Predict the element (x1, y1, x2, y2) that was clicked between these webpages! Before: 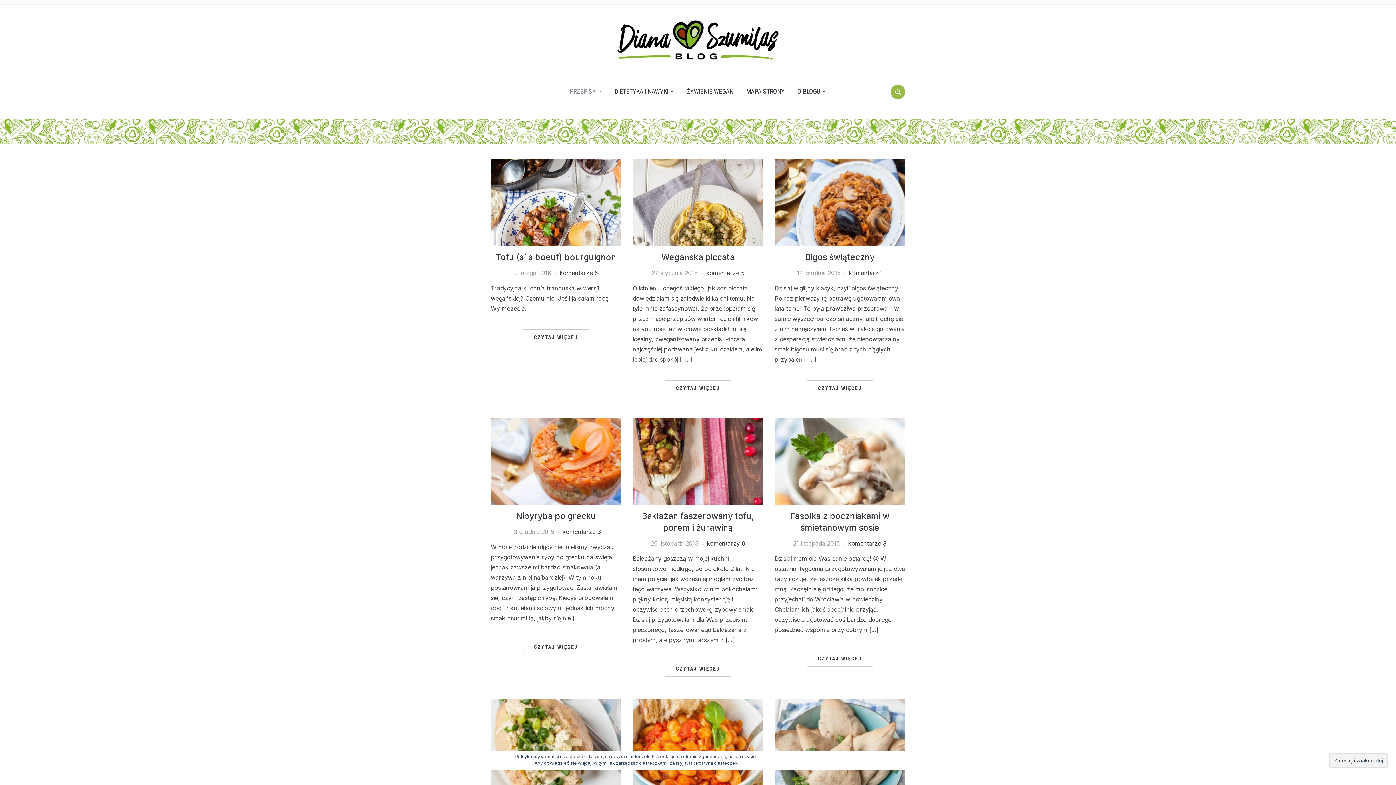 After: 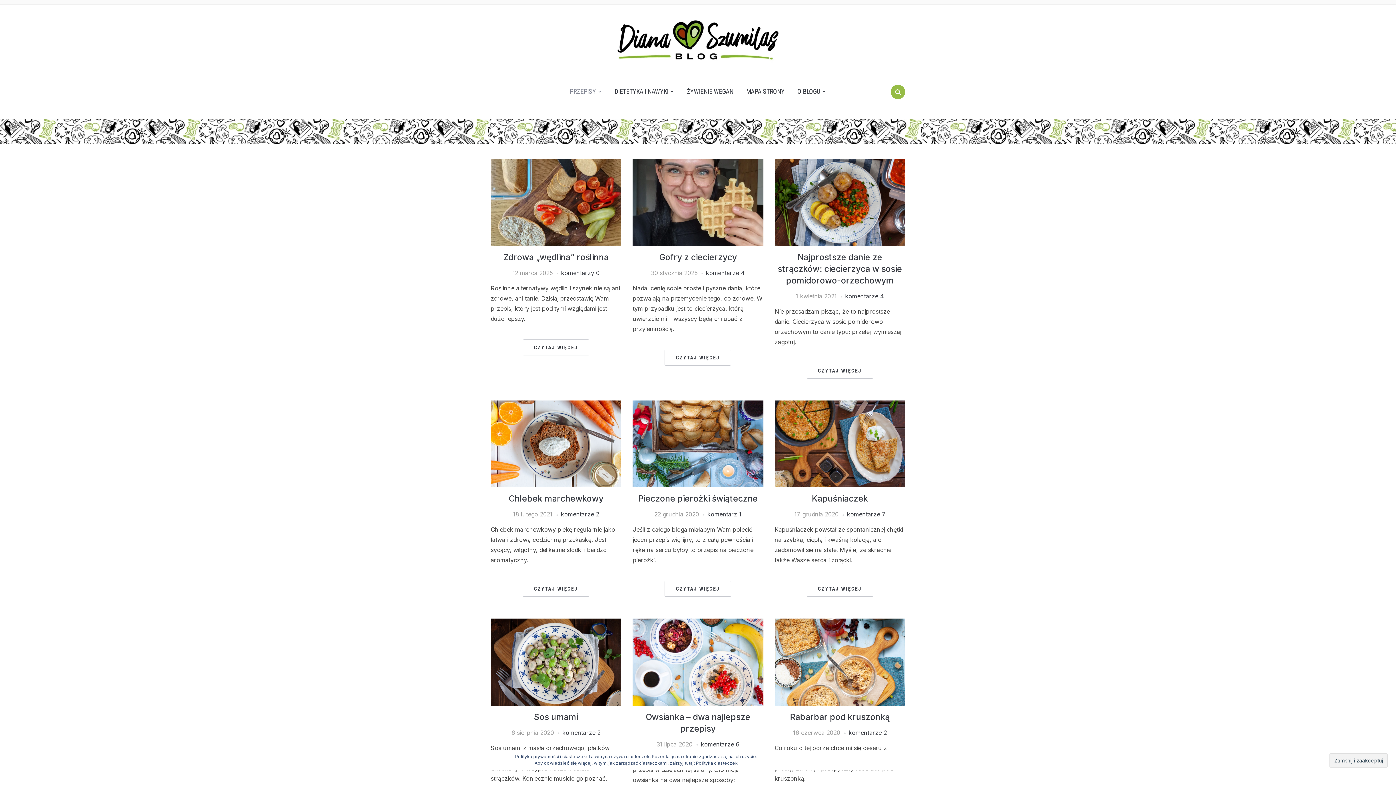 Action: bbox: (564, 83, 607, 100) label: PRZEPISY